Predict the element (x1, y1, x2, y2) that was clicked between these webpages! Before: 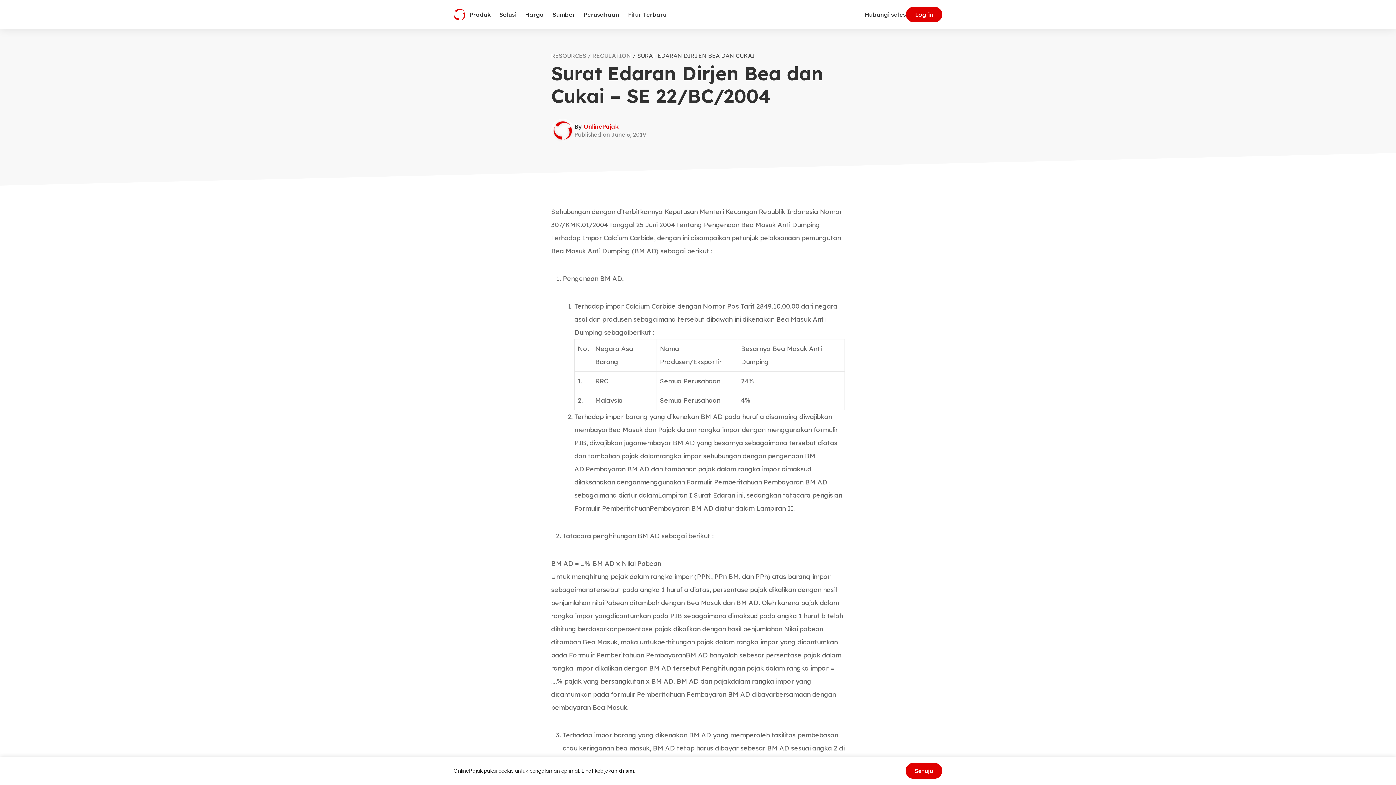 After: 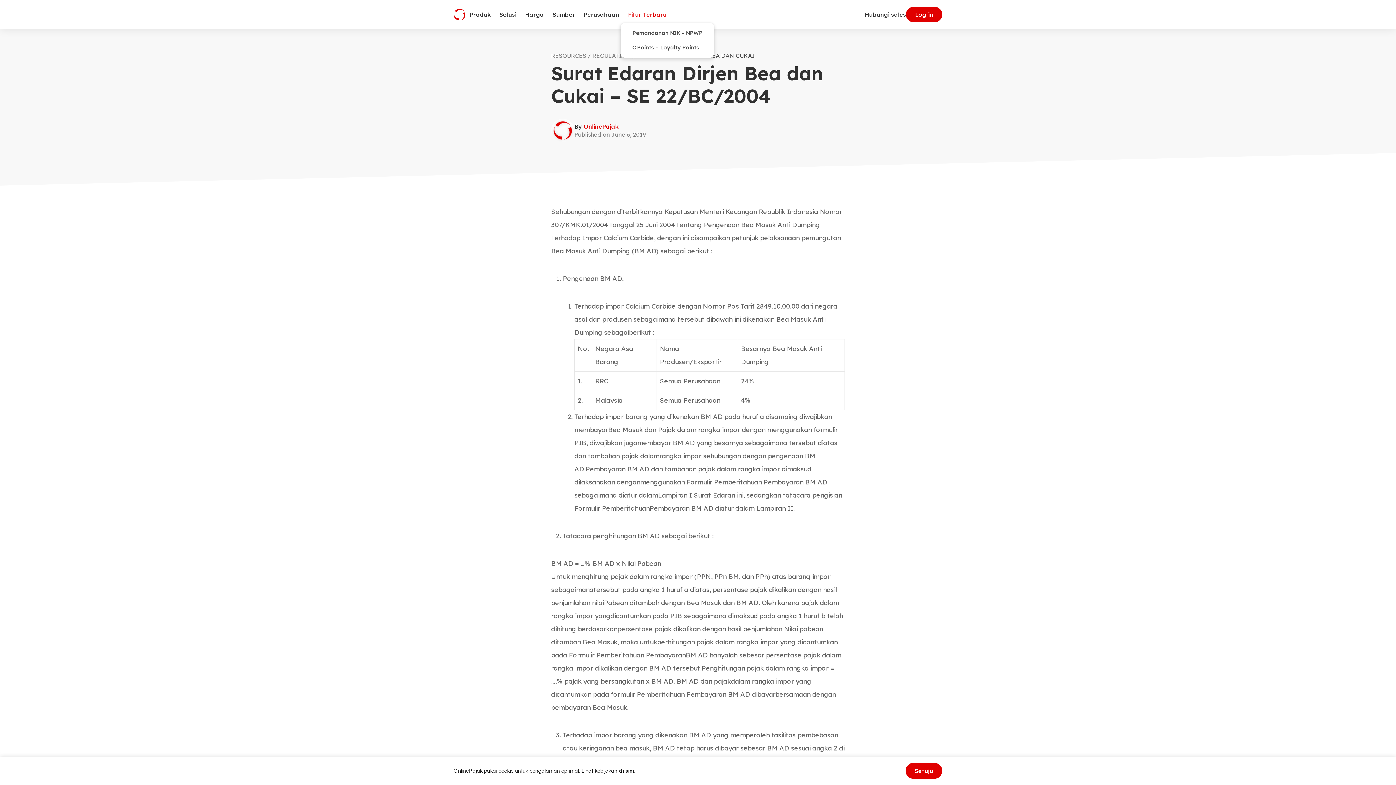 Action: bbox: (623, 6, 671, 22) label: Fitur Terbaru